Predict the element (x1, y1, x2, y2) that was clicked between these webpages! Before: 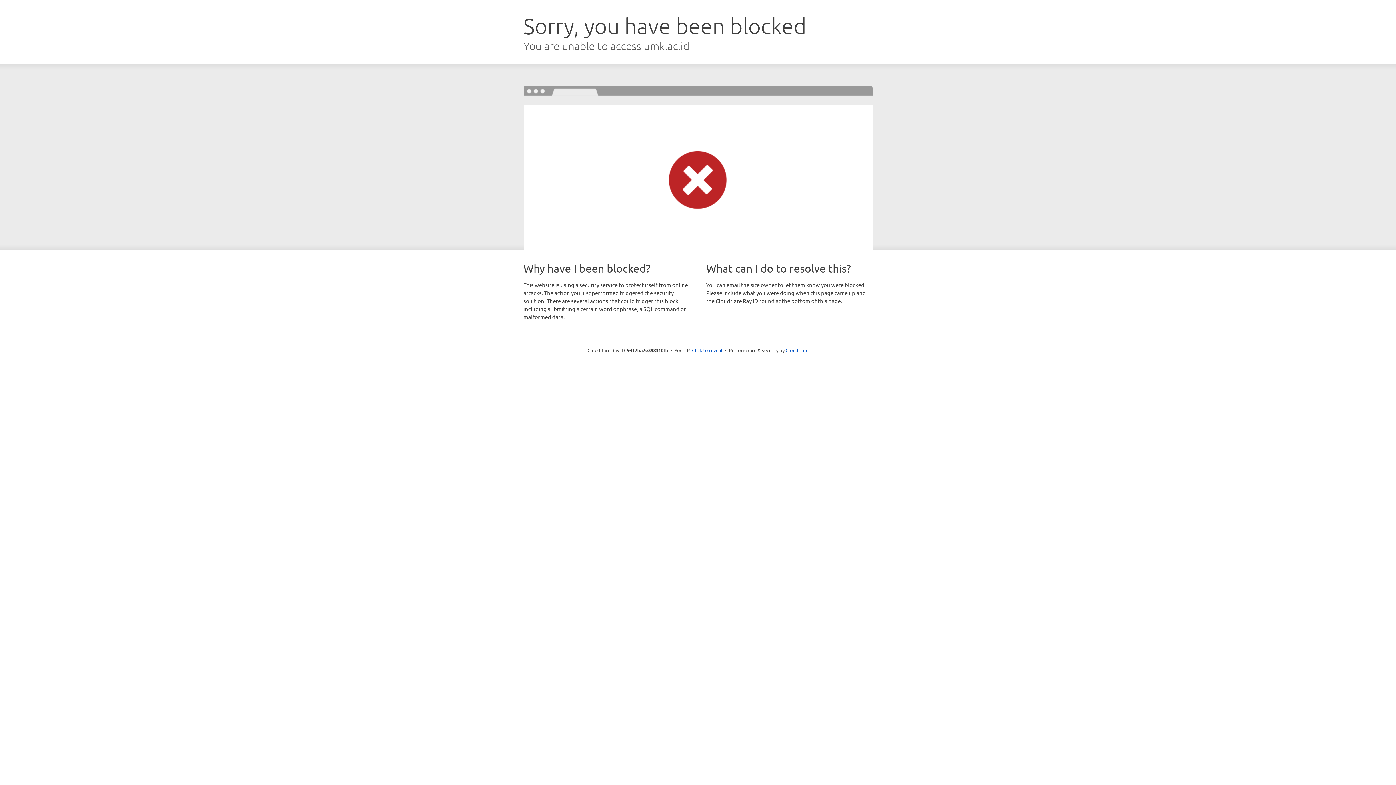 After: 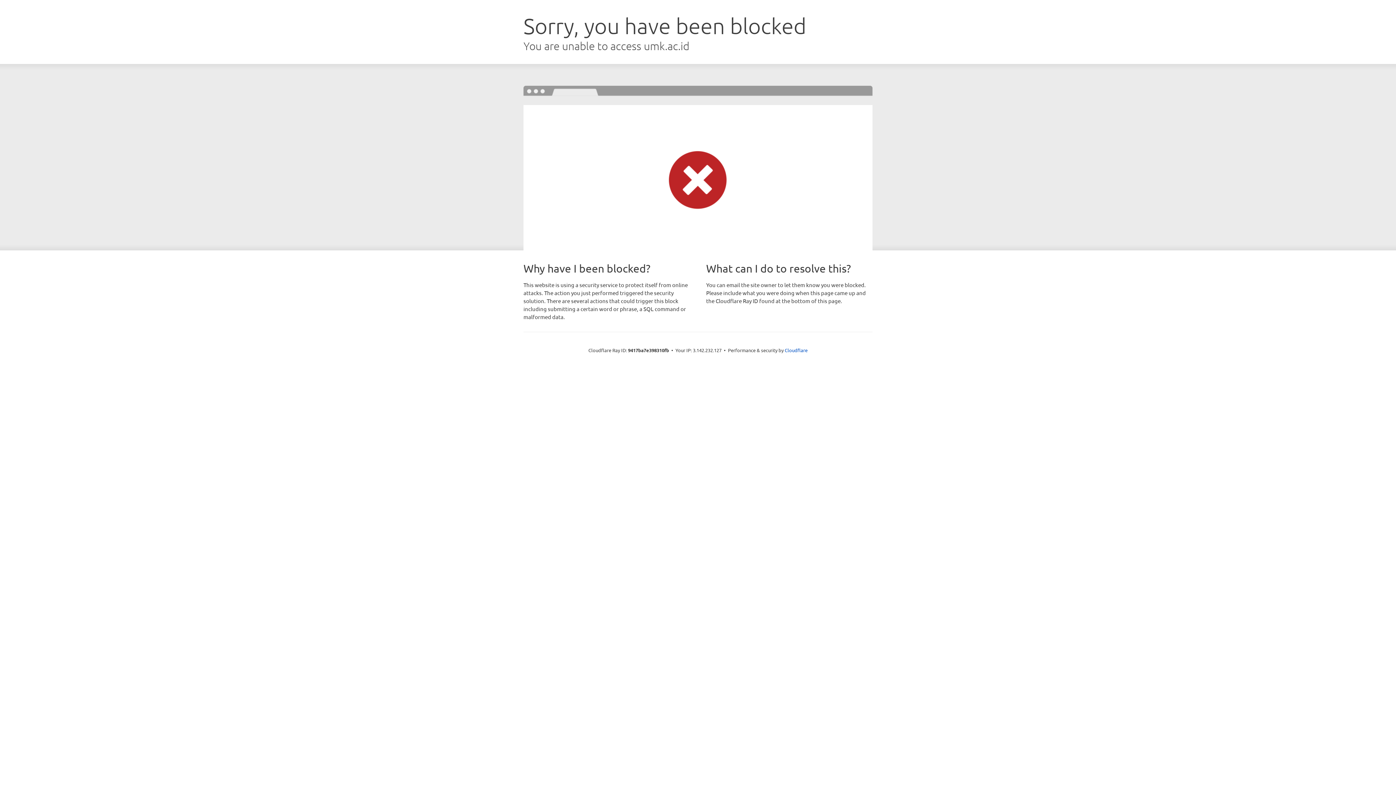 Action: label: Click to reveal bbox: (692, 346, 722, 353)